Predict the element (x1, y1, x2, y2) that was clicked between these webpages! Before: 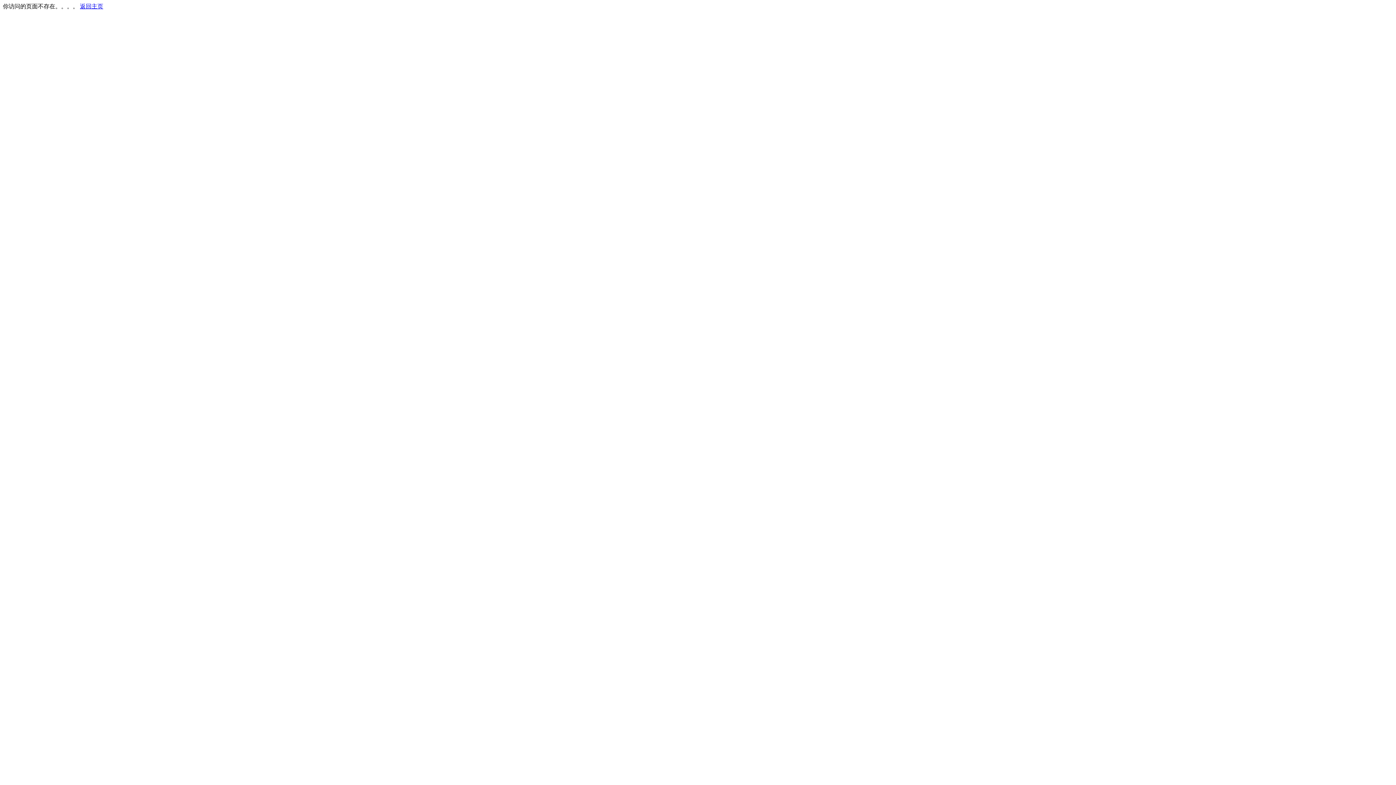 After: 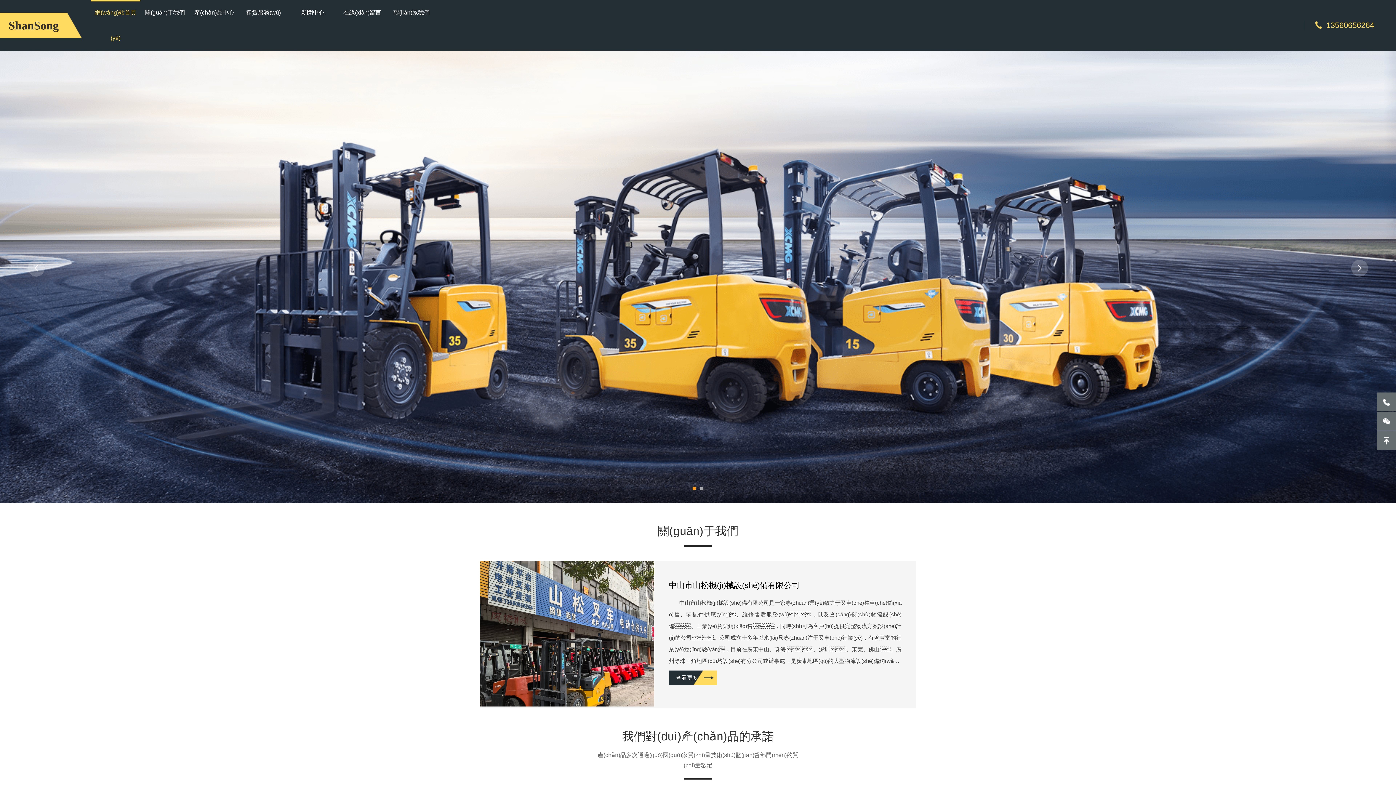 Action: label: 返回主页 bbox: (80, 3, 103, 9)